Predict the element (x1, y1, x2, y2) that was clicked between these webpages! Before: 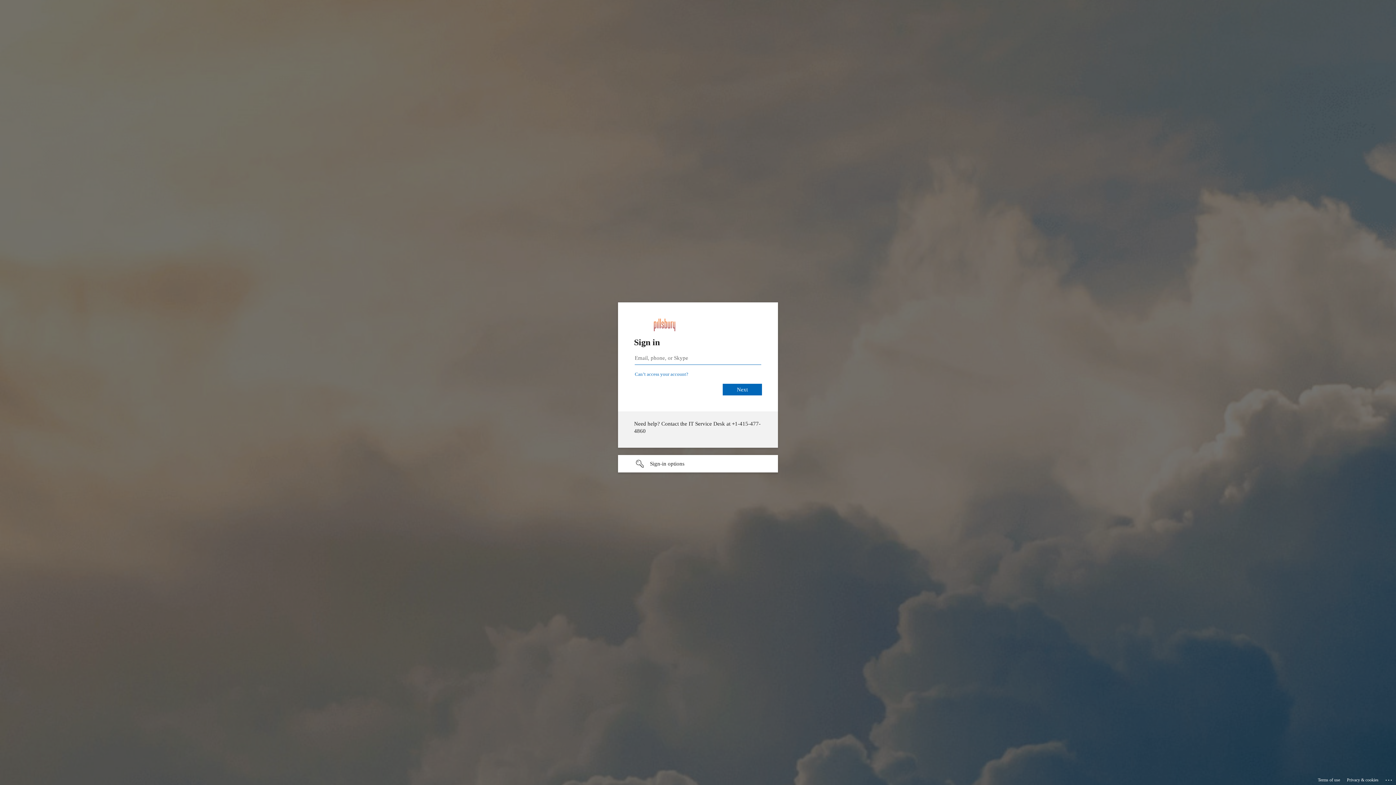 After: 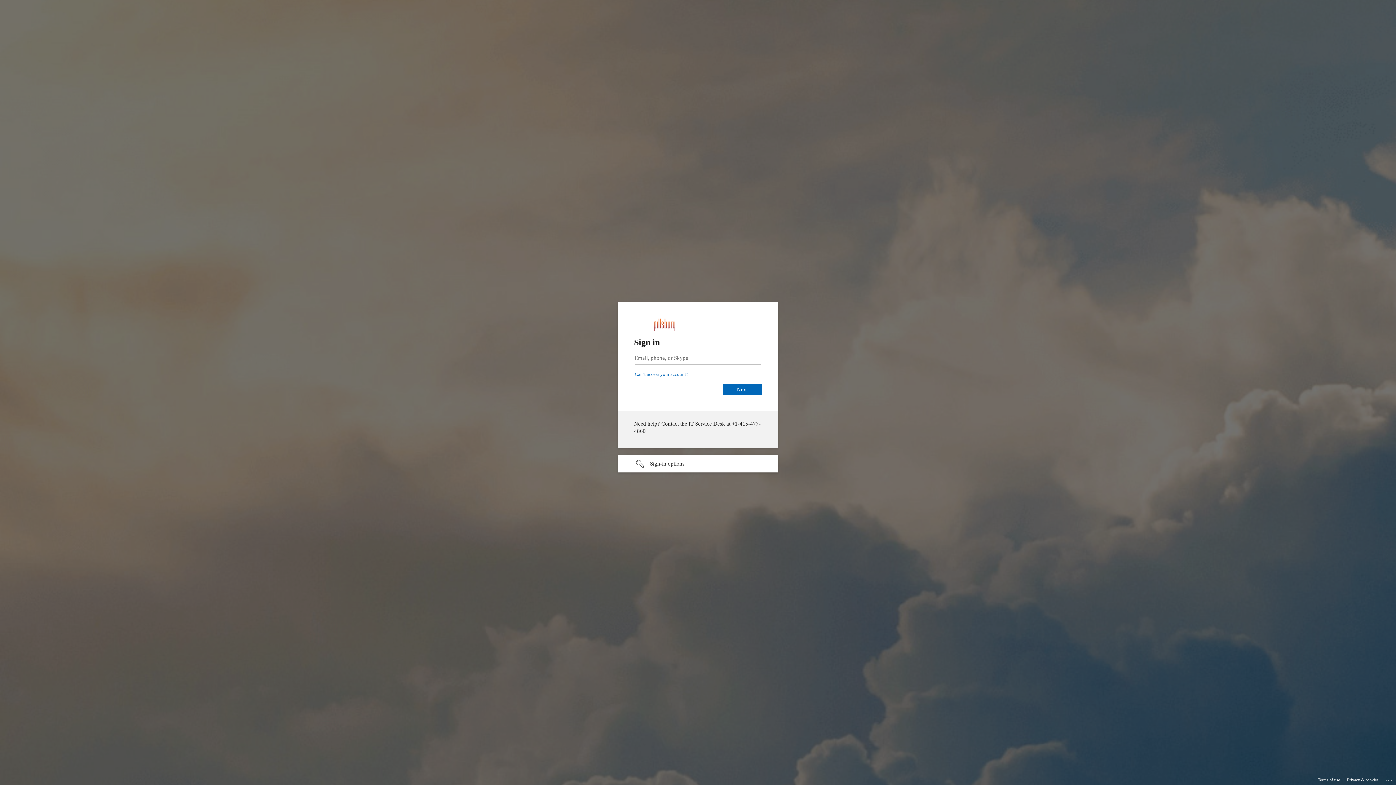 Action: label: Terms of use bbox: (1318, 775, 1340, 785)